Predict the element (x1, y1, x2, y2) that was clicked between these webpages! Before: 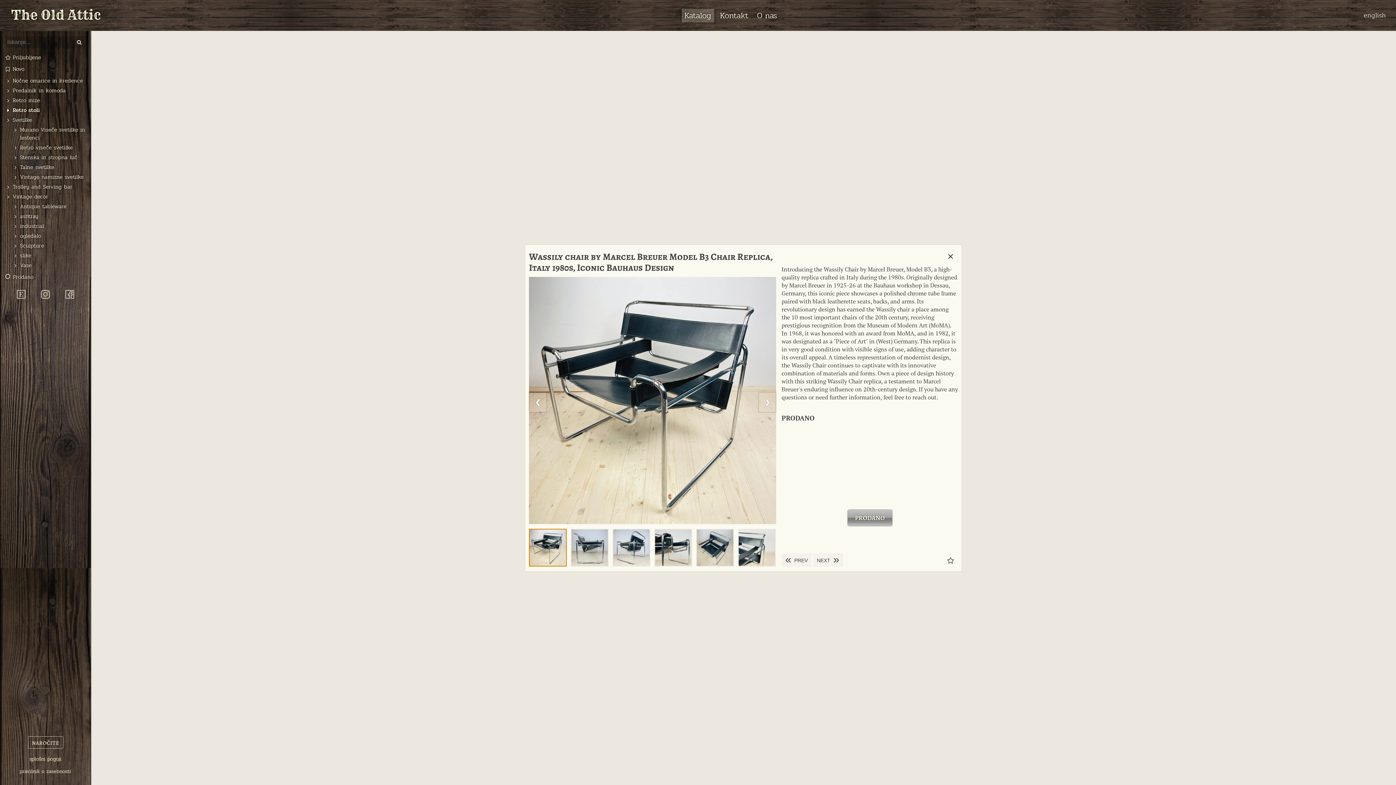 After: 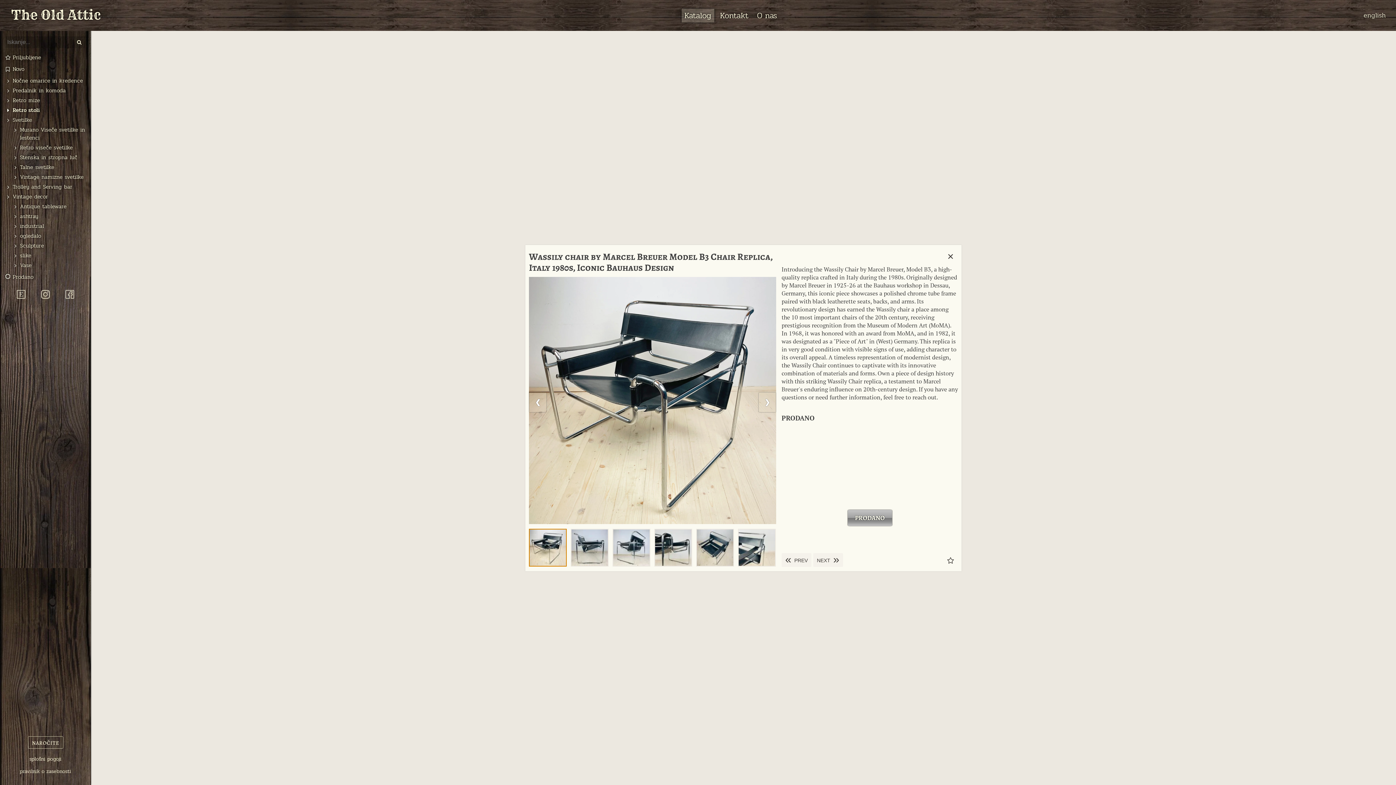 Action: label: ﻿Katalog bbox: (681, 8, 714, 22)